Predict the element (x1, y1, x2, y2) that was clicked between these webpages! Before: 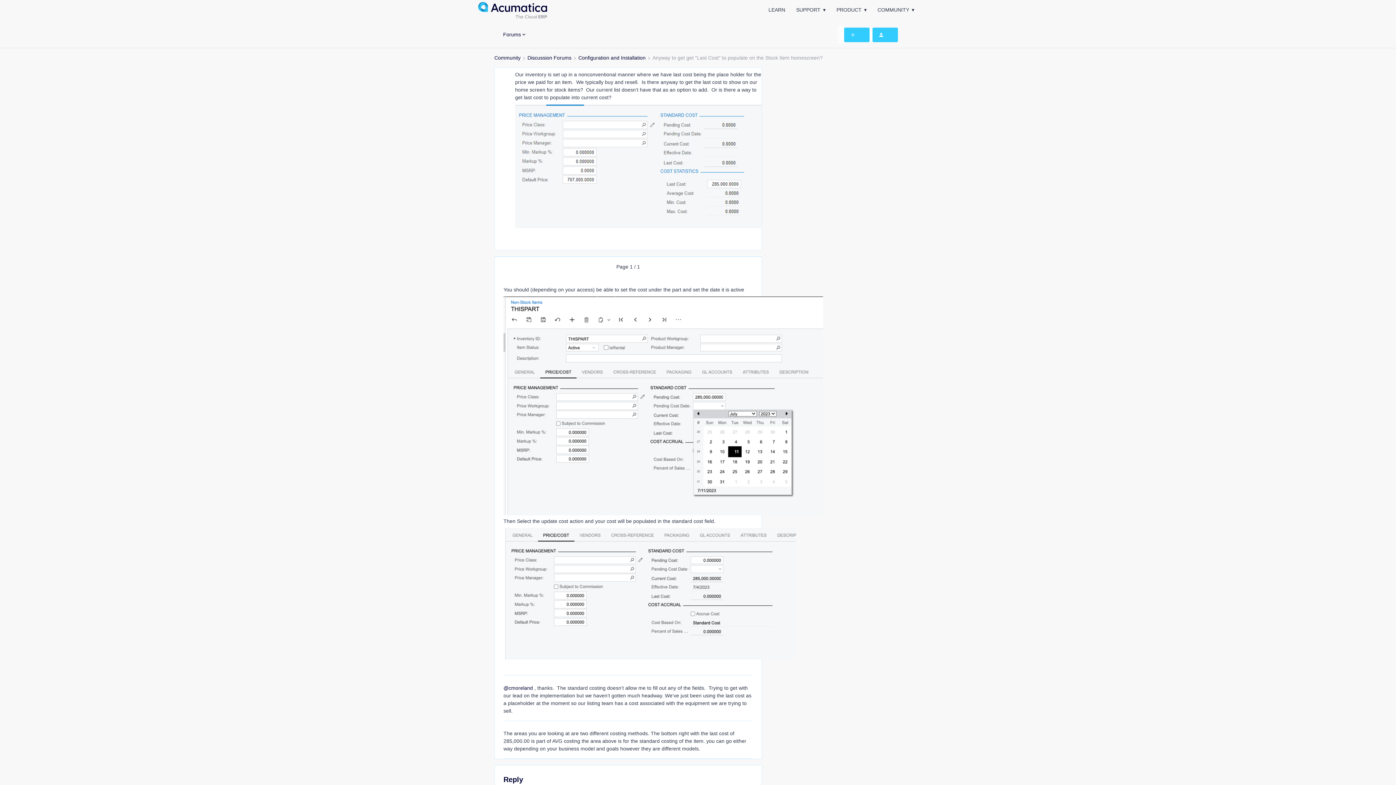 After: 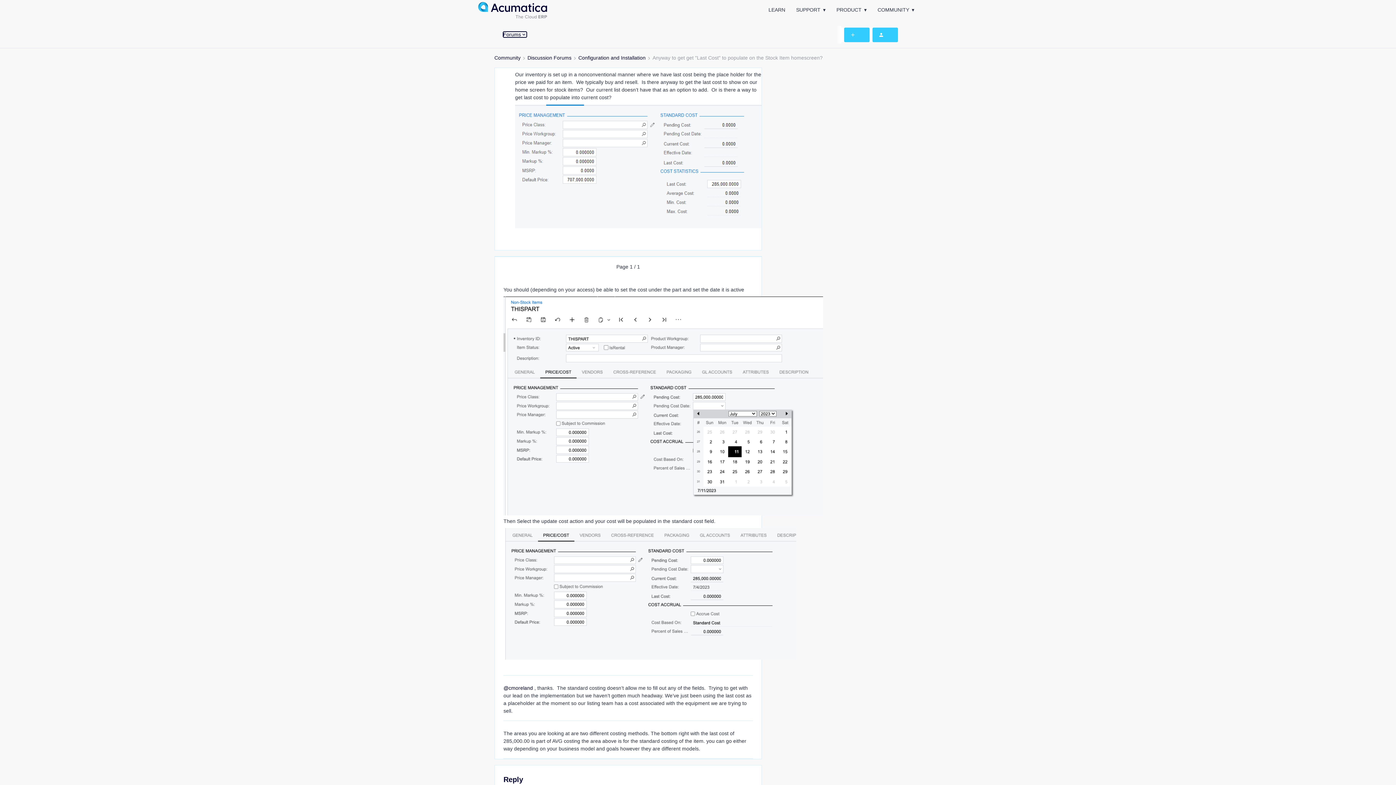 Action: bbox: (503, 31, 526, 37) label: Forums